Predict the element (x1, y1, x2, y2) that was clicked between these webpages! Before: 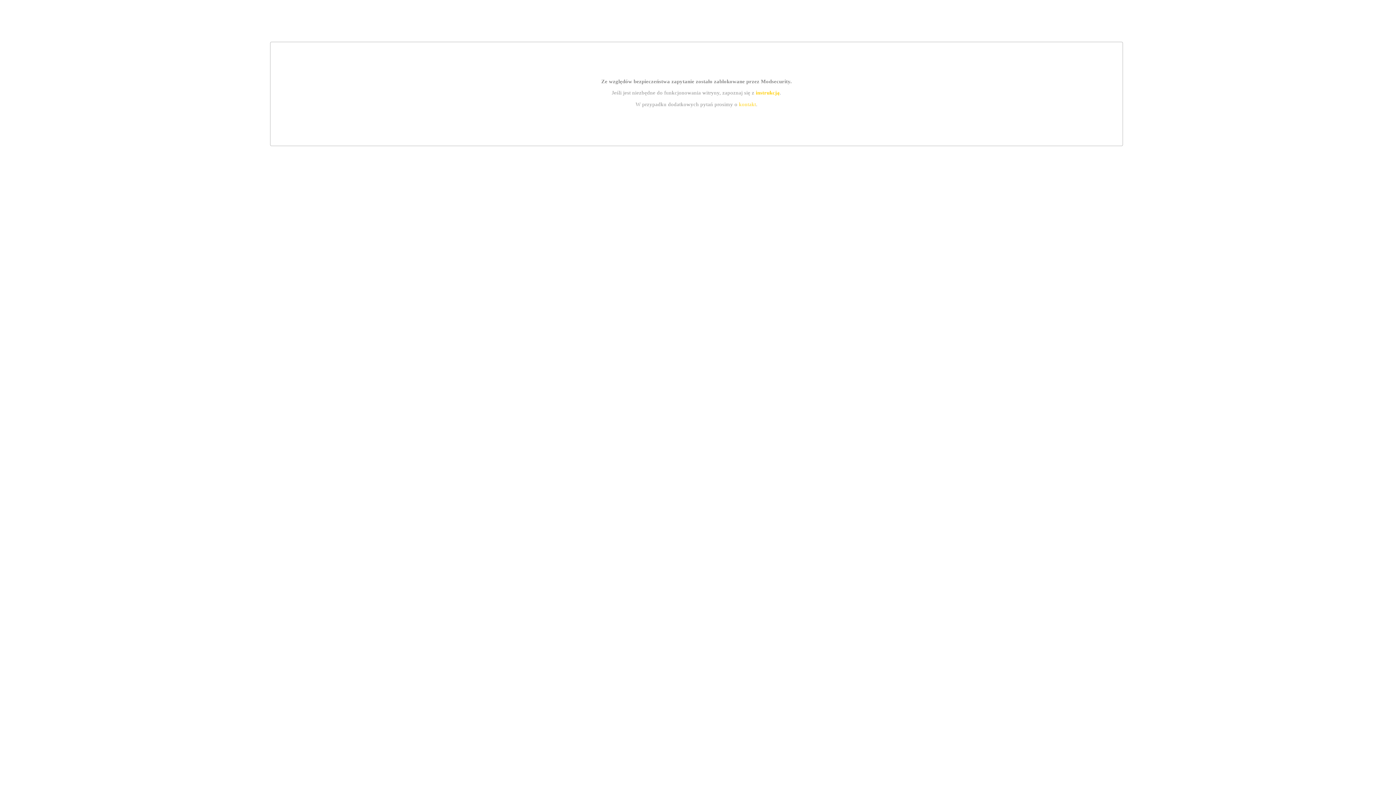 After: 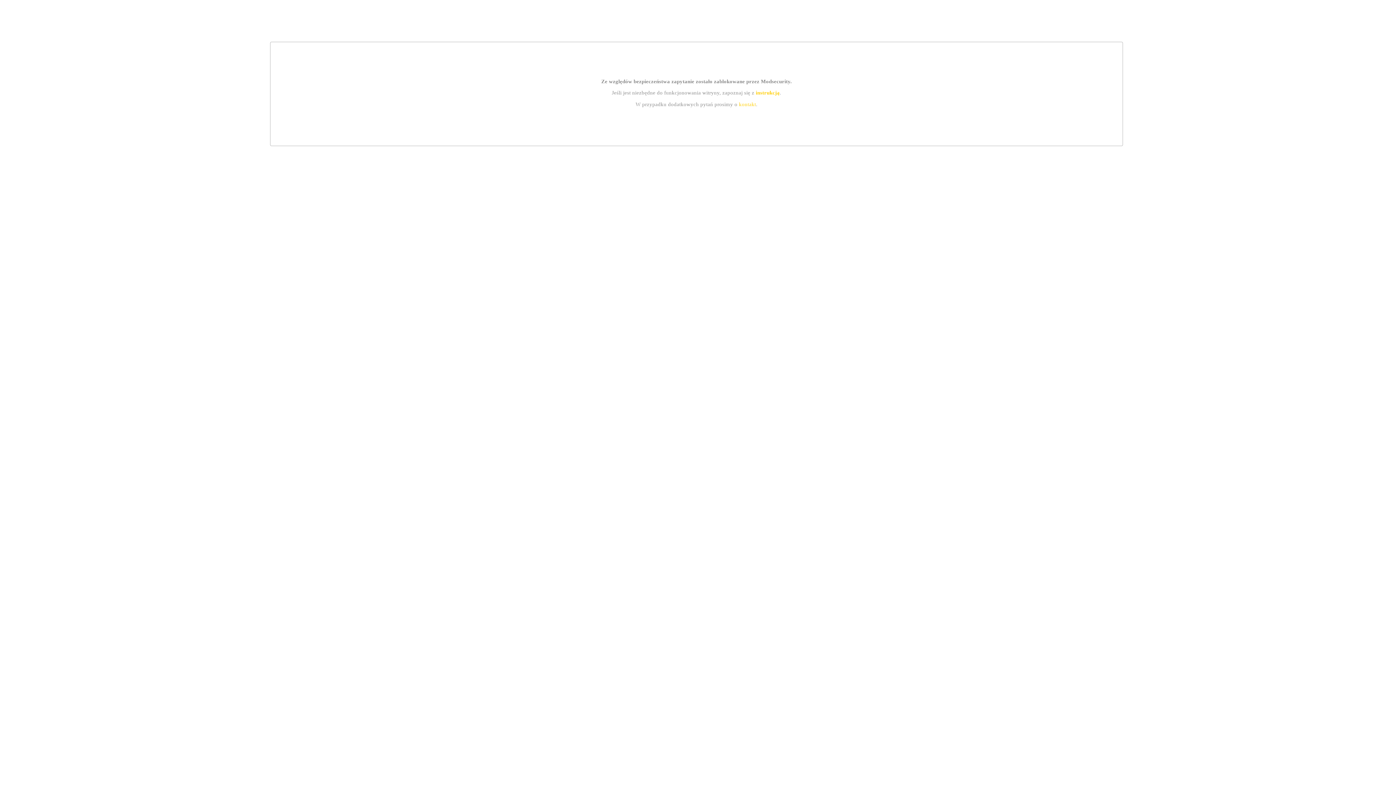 Action: bbox: (755, 89, 779, 95) label: instrukcją